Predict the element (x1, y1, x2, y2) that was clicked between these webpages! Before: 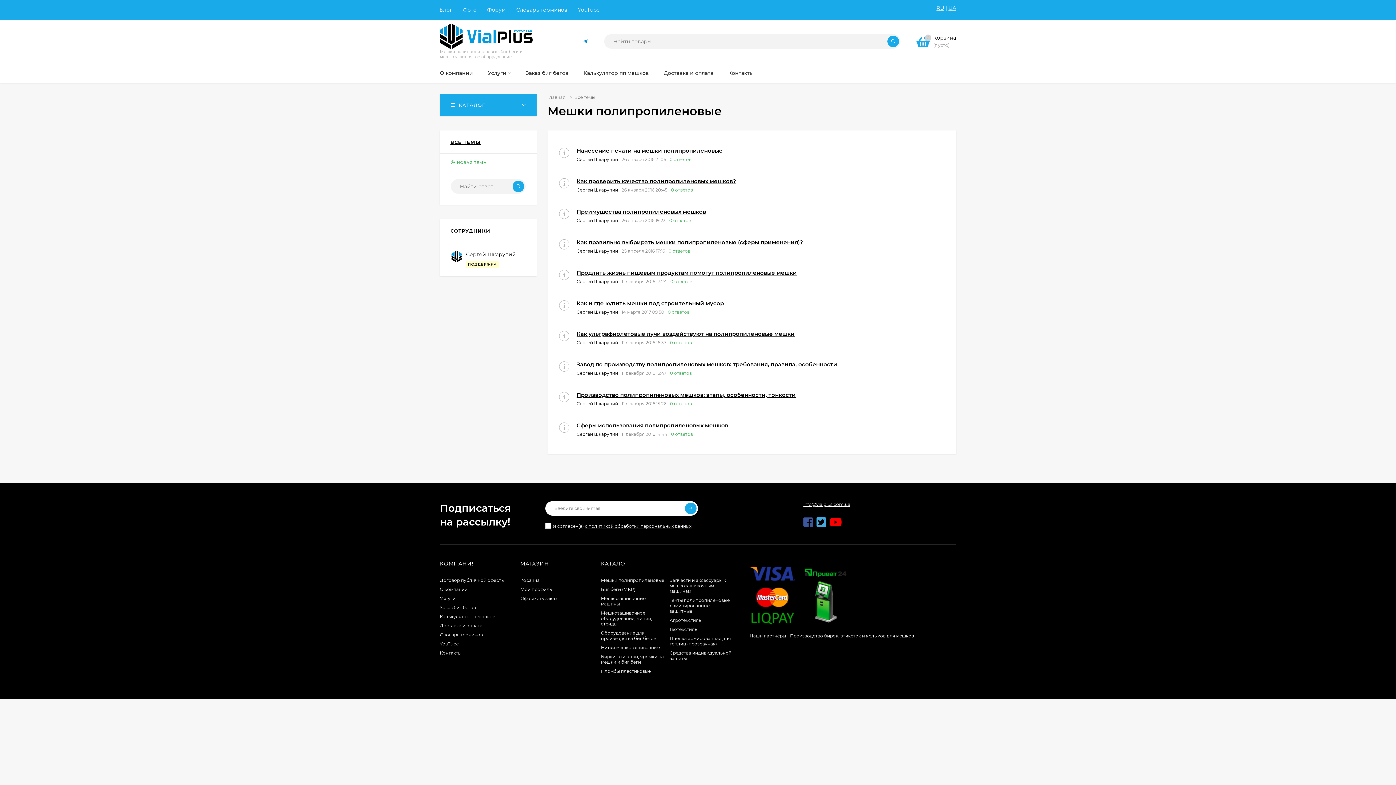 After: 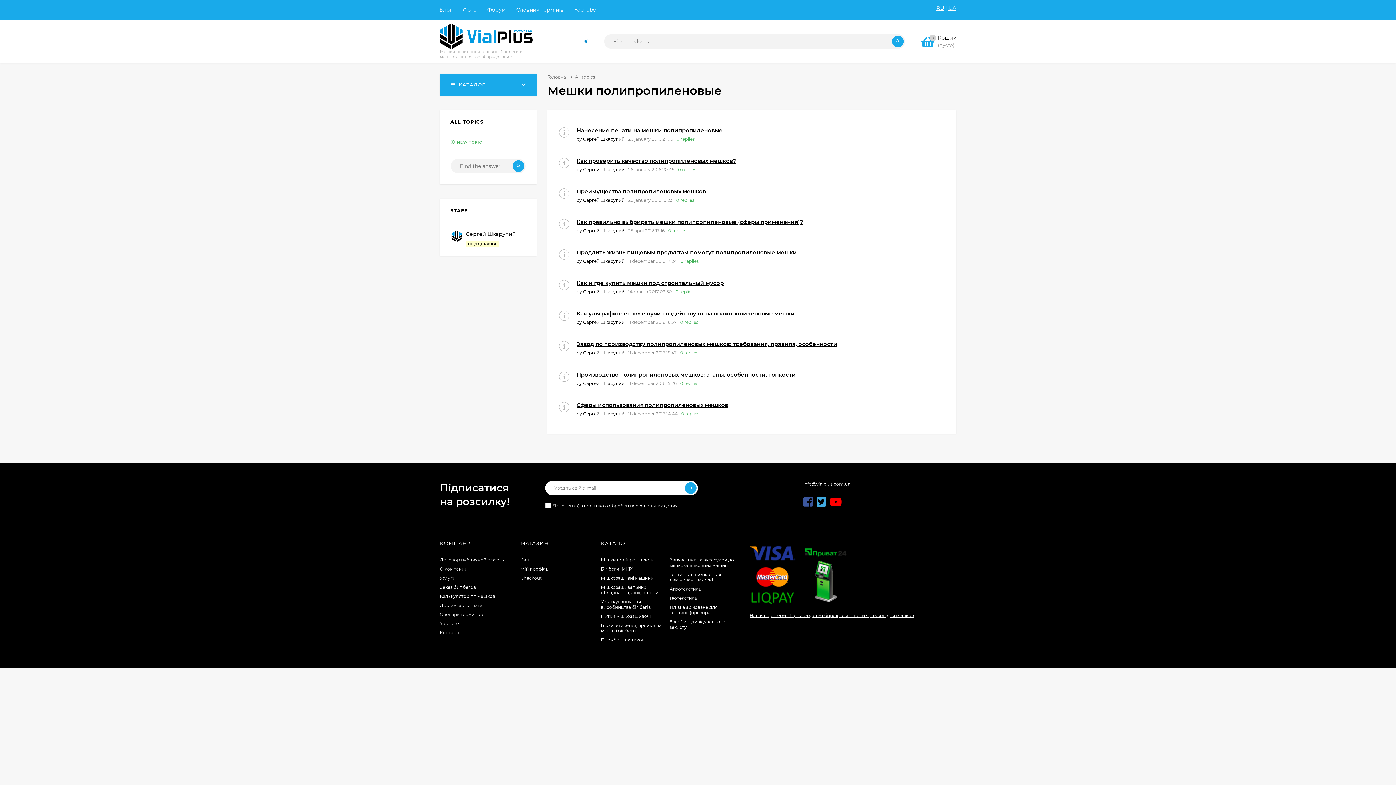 Action: label: UA bbox: (948, 4, 956, 11)